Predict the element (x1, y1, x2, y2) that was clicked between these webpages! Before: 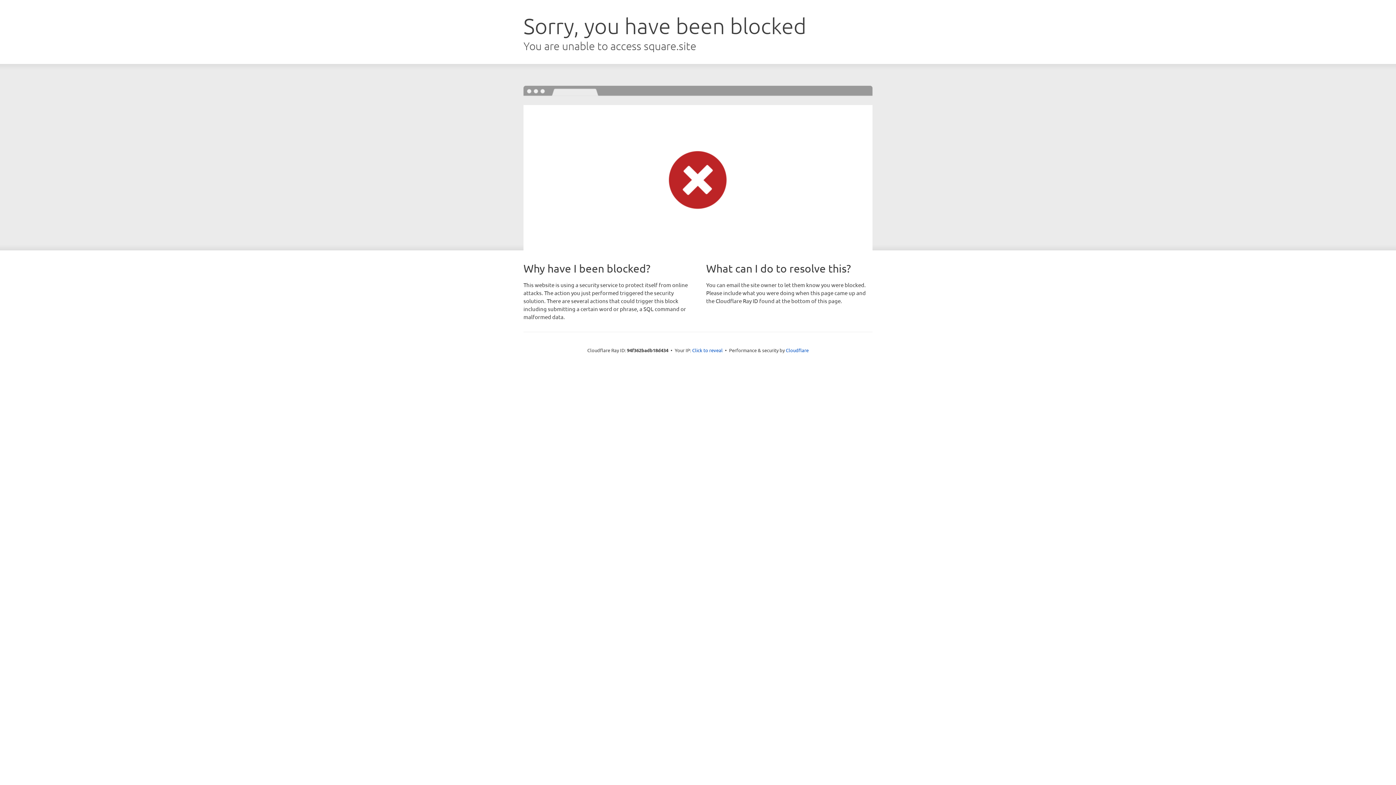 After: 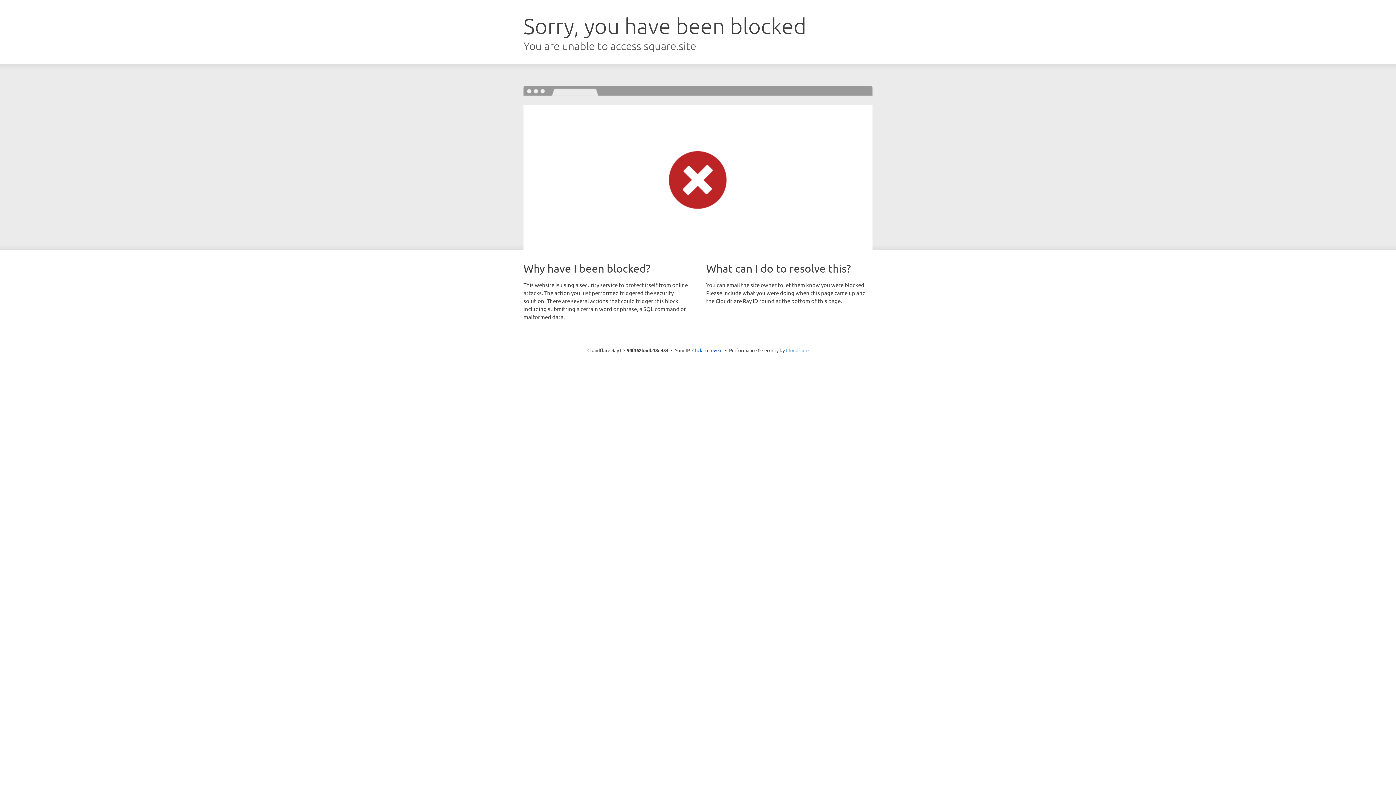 Action: bbox: (786, 347, 808, 353) label: Cloudflare